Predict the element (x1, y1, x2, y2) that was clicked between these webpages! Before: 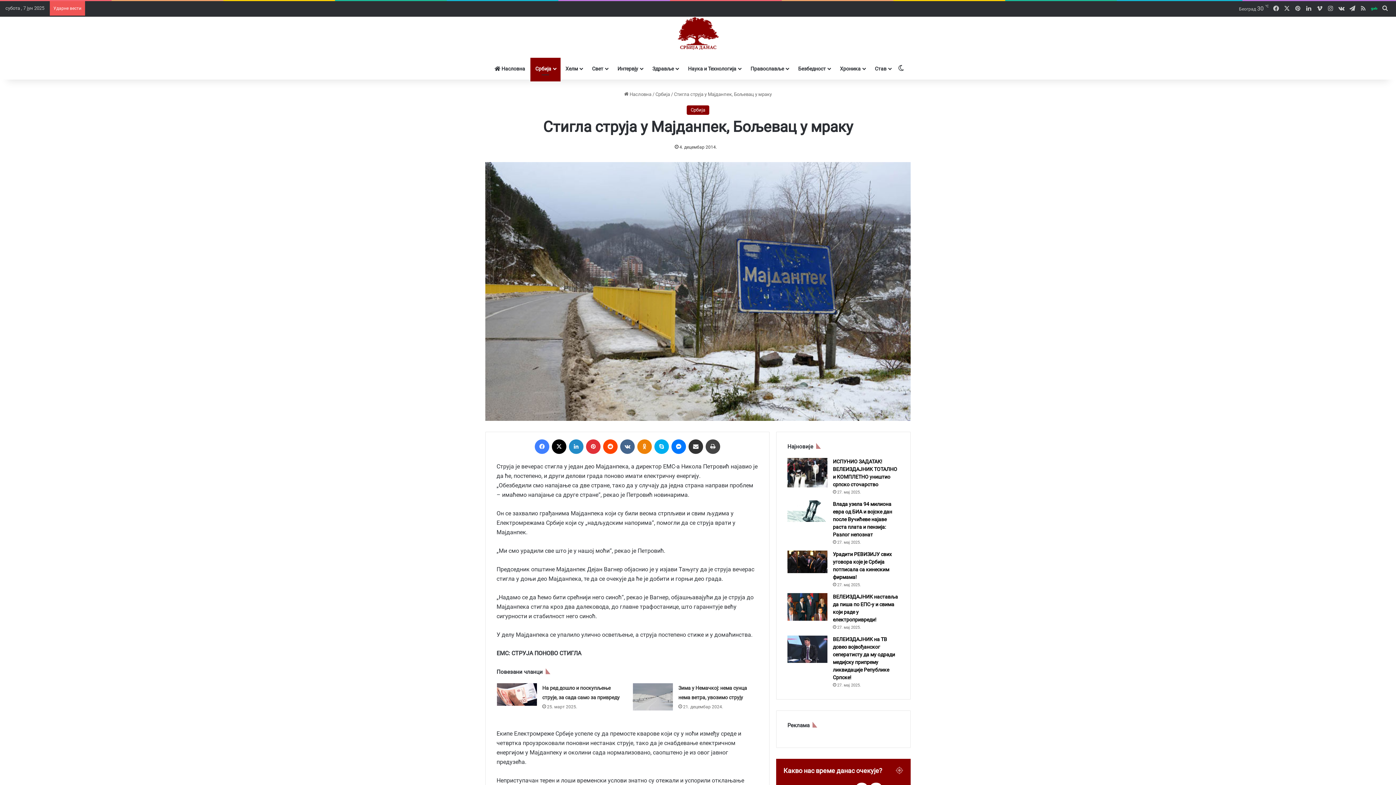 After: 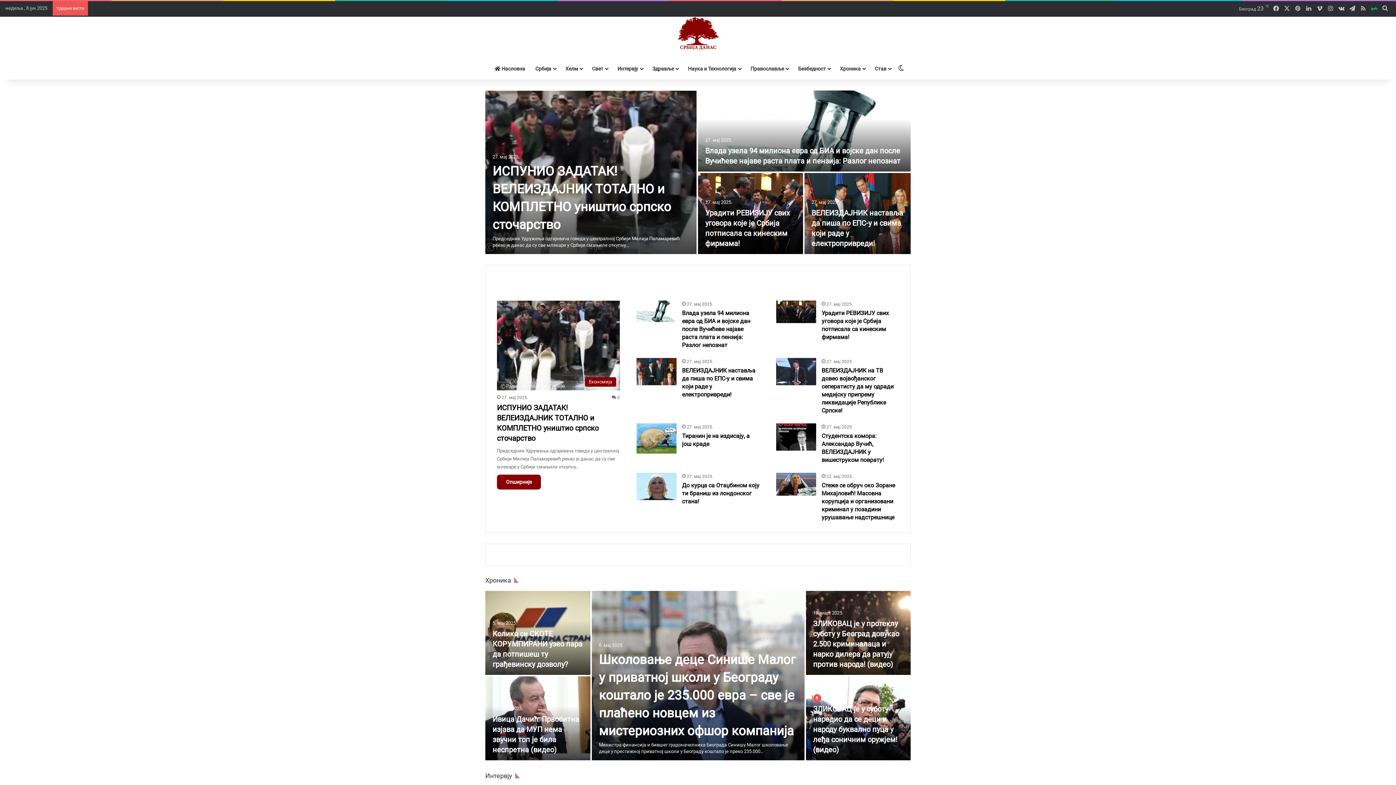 Action: label:  Насловна bbox: (489, 57, 530, 79)